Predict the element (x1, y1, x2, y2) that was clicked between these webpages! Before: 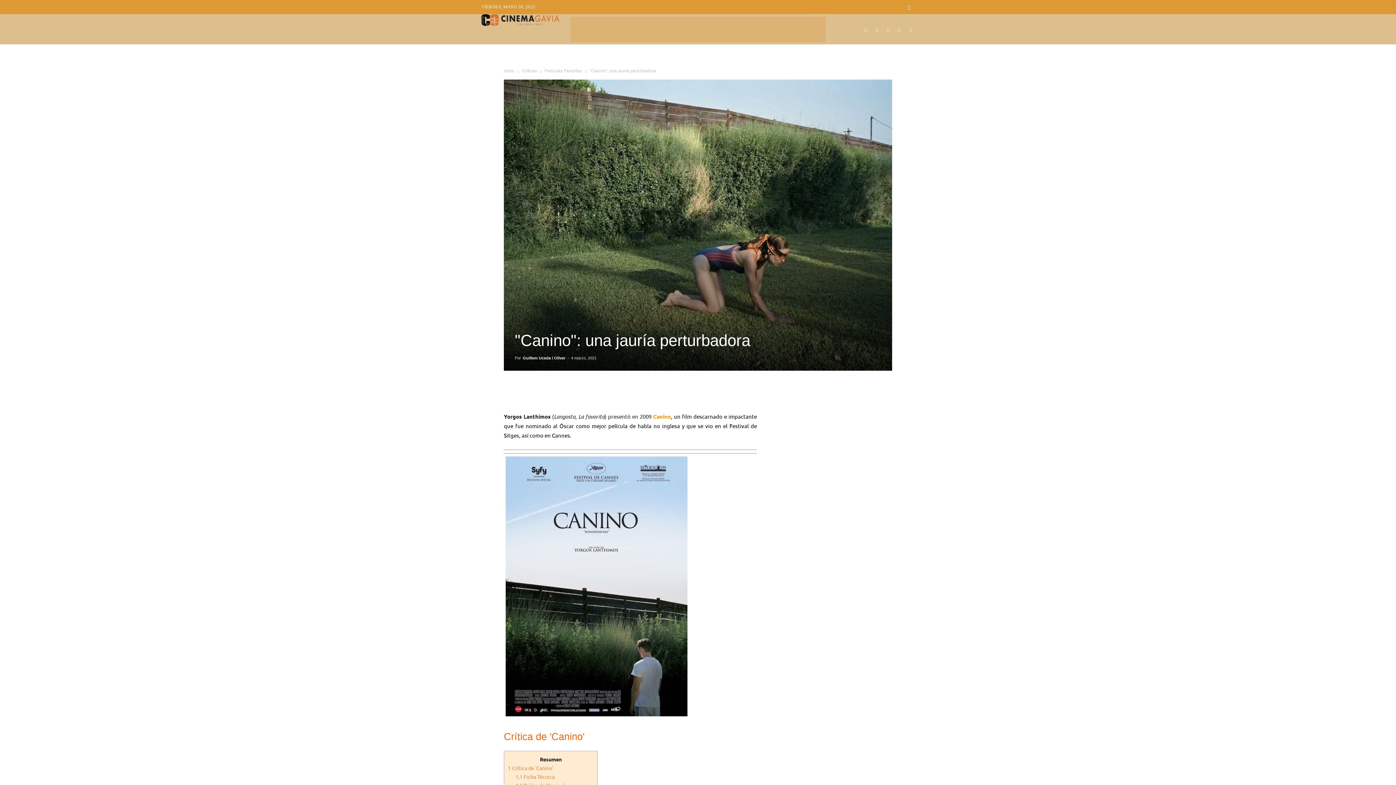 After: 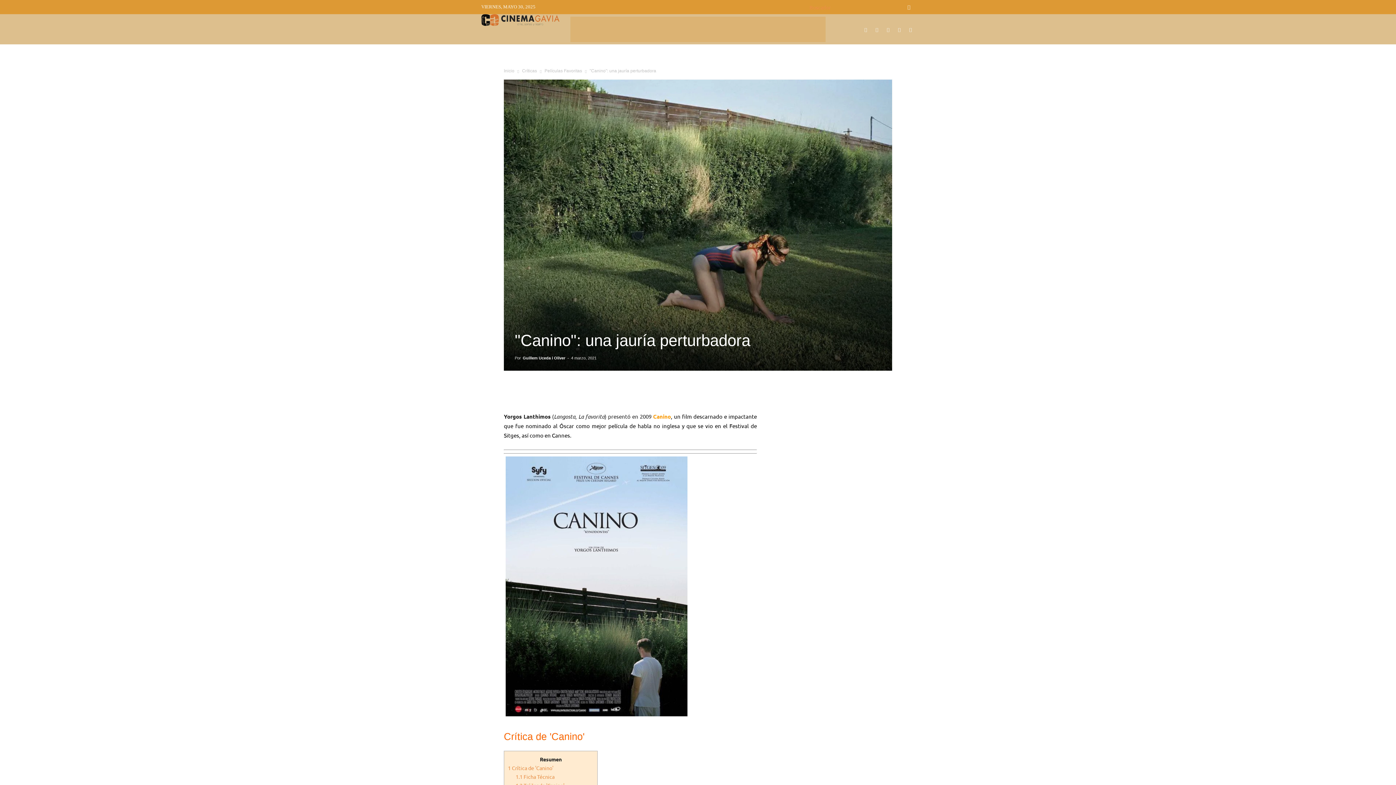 Action: bbox: (554, 384, 568, 398)